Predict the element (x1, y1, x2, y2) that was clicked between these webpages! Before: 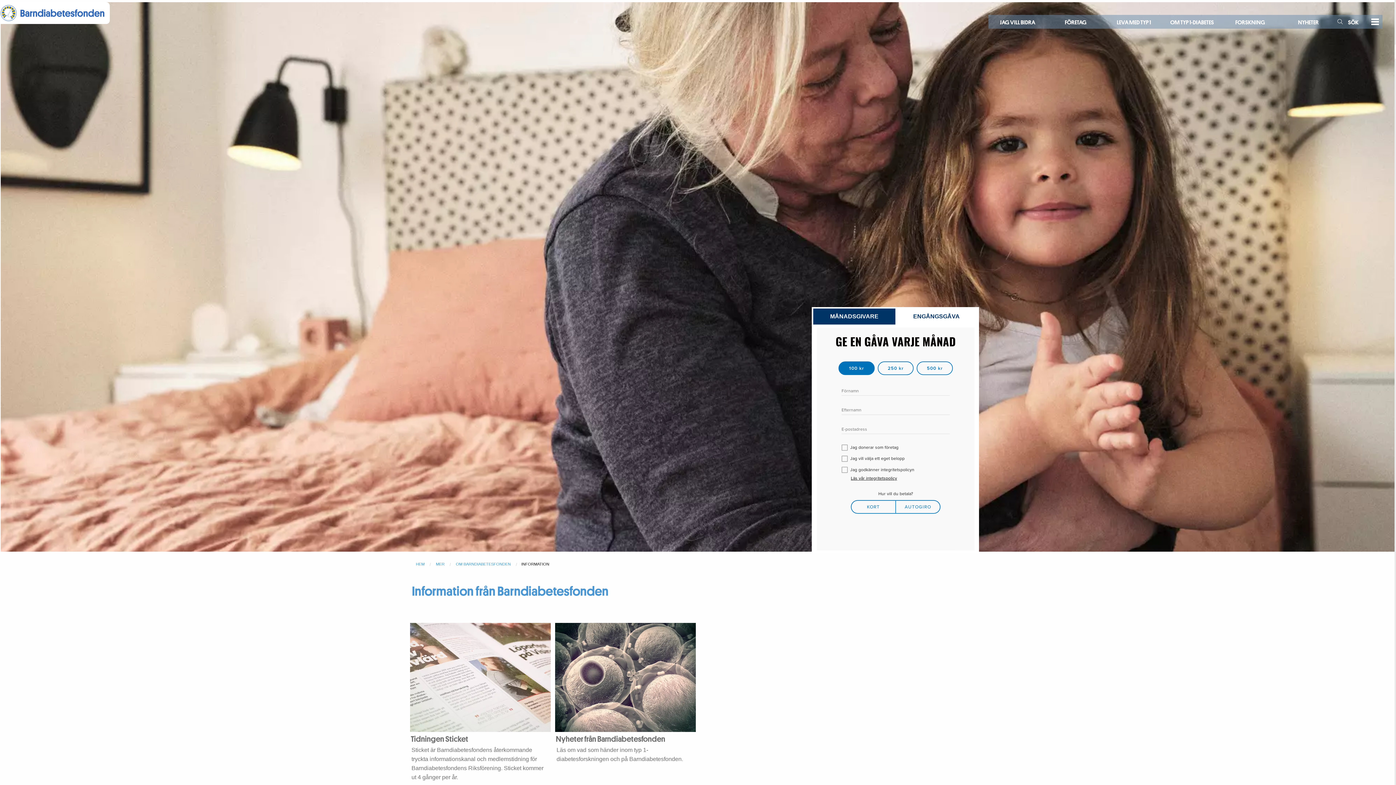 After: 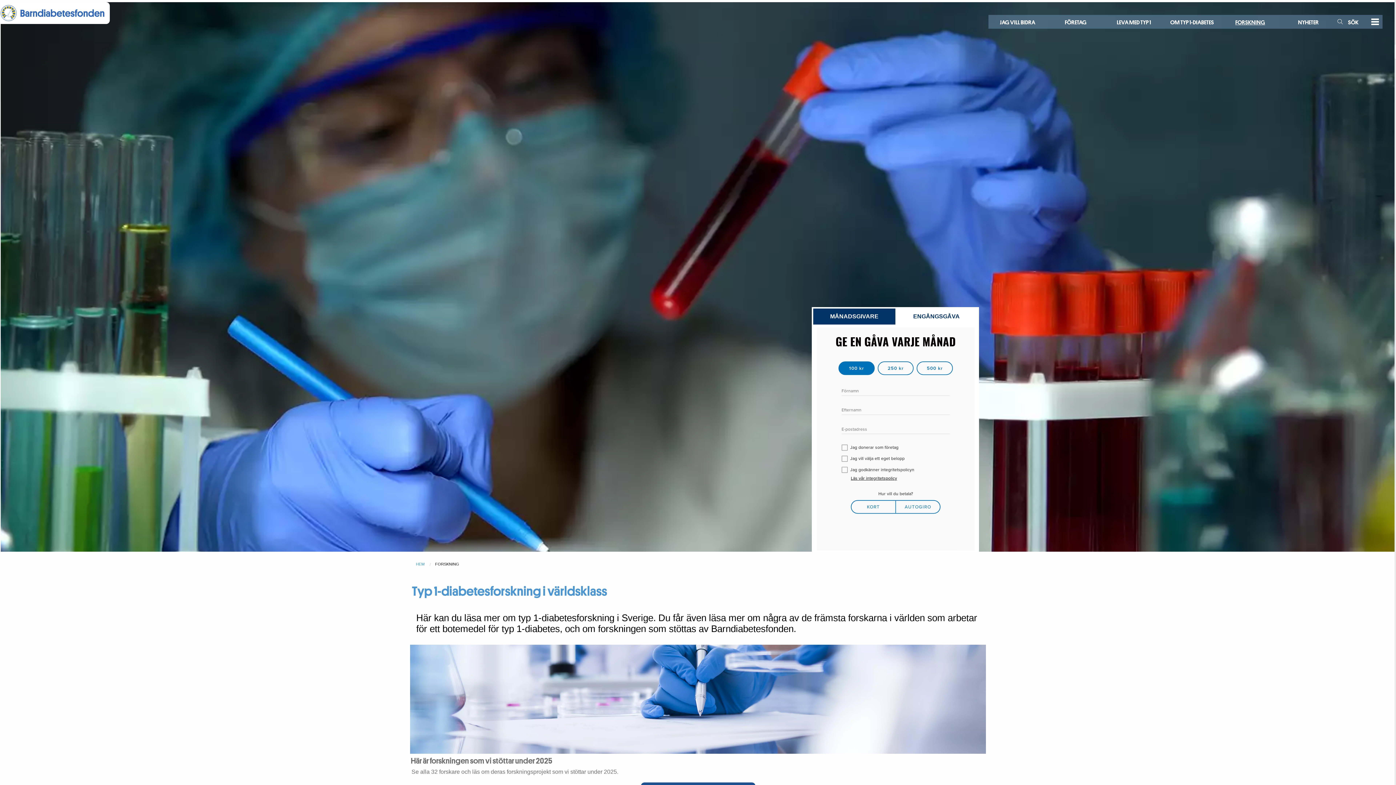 Action: bbox: (1221, 16, 1279, 28) label: FORSKNING